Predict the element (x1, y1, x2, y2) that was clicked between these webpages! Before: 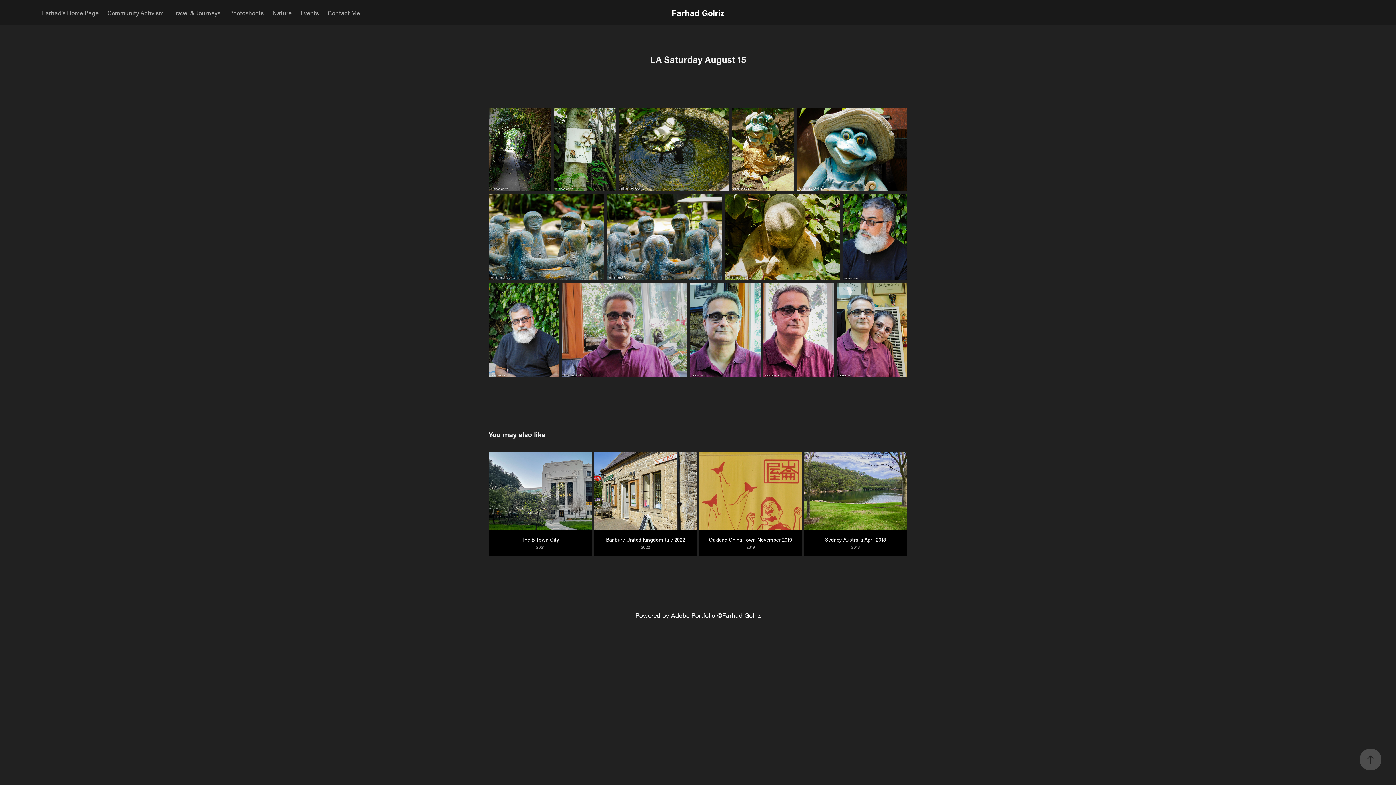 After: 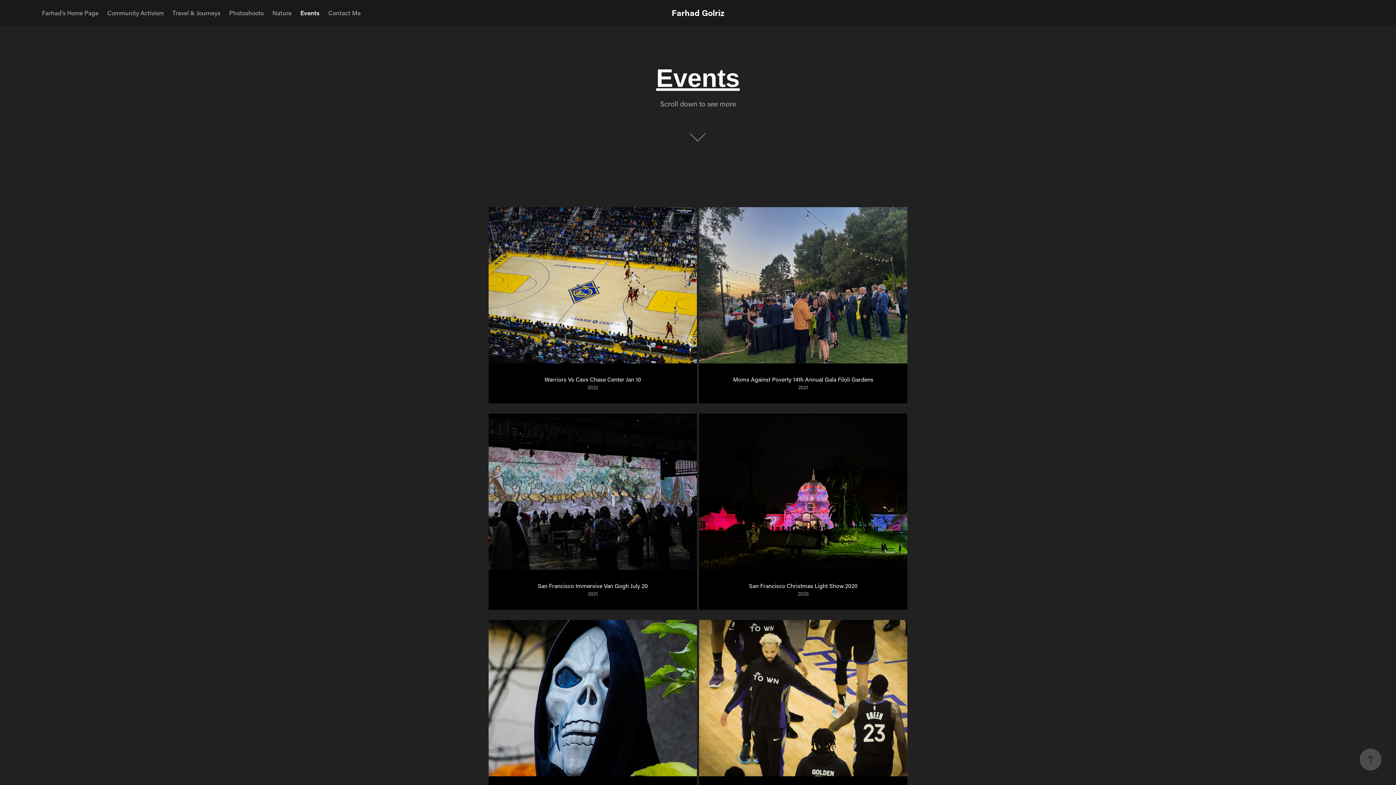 Action: bbox: (300, 8, 318, 16) label: Events